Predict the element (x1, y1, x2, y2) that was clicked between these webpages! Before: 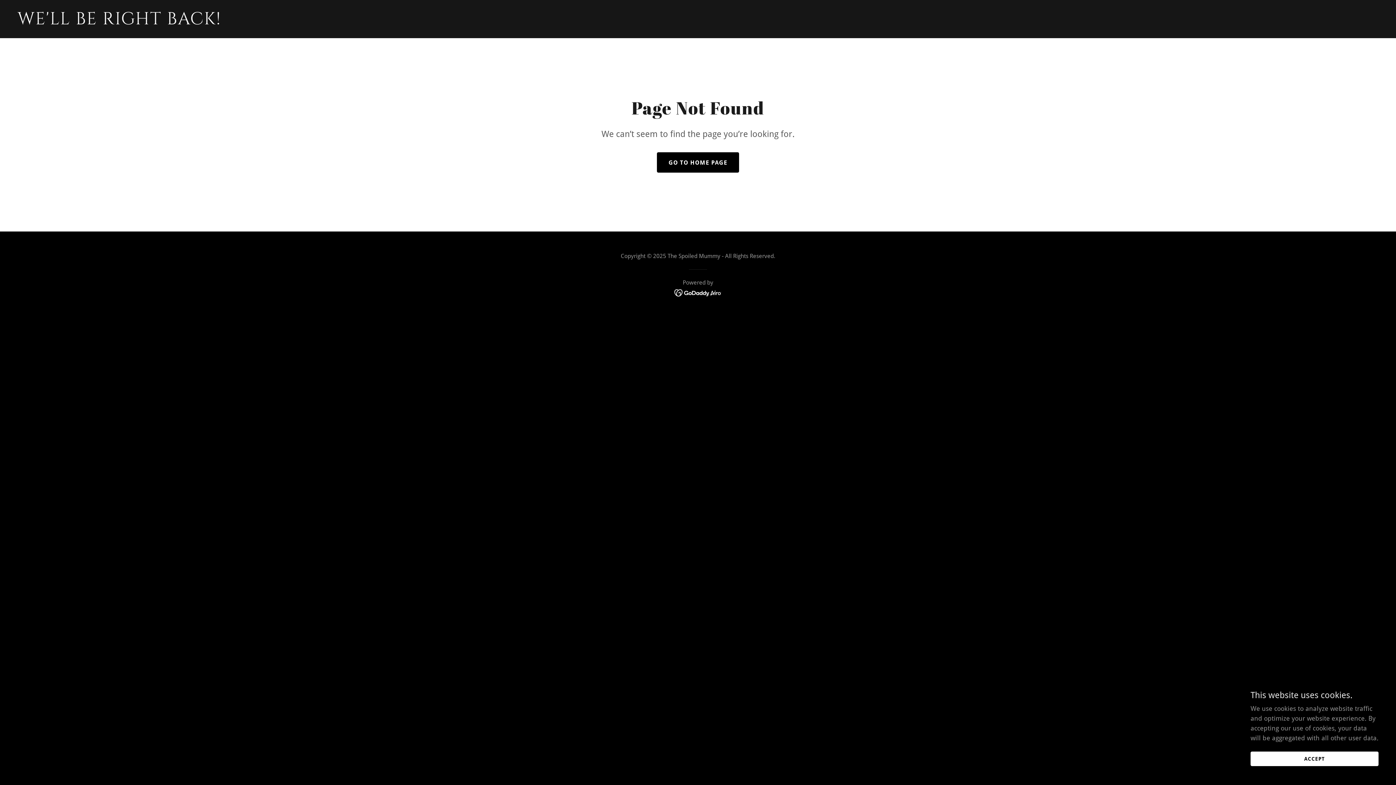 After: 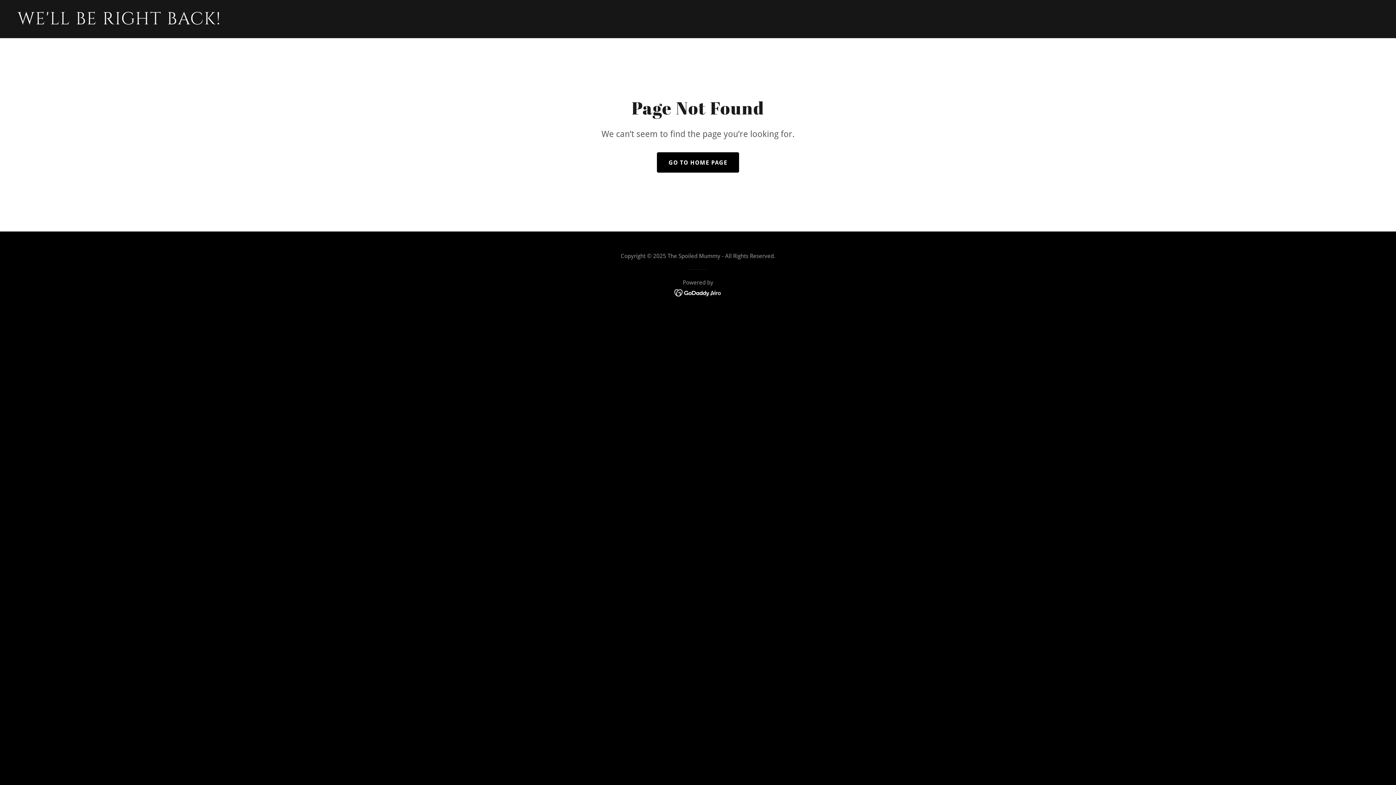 Action: label: ACCEPT bbox: (1250, 752, 1378, 766)